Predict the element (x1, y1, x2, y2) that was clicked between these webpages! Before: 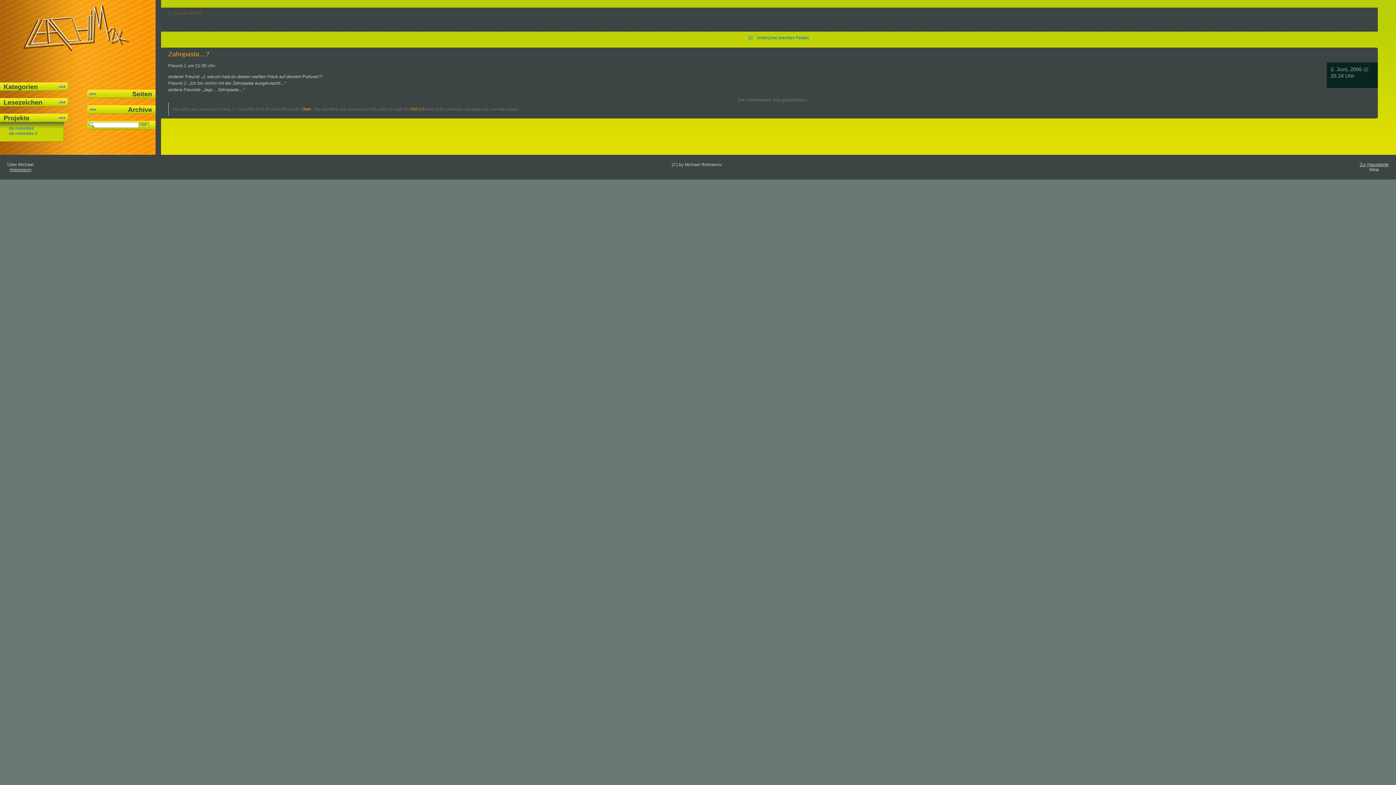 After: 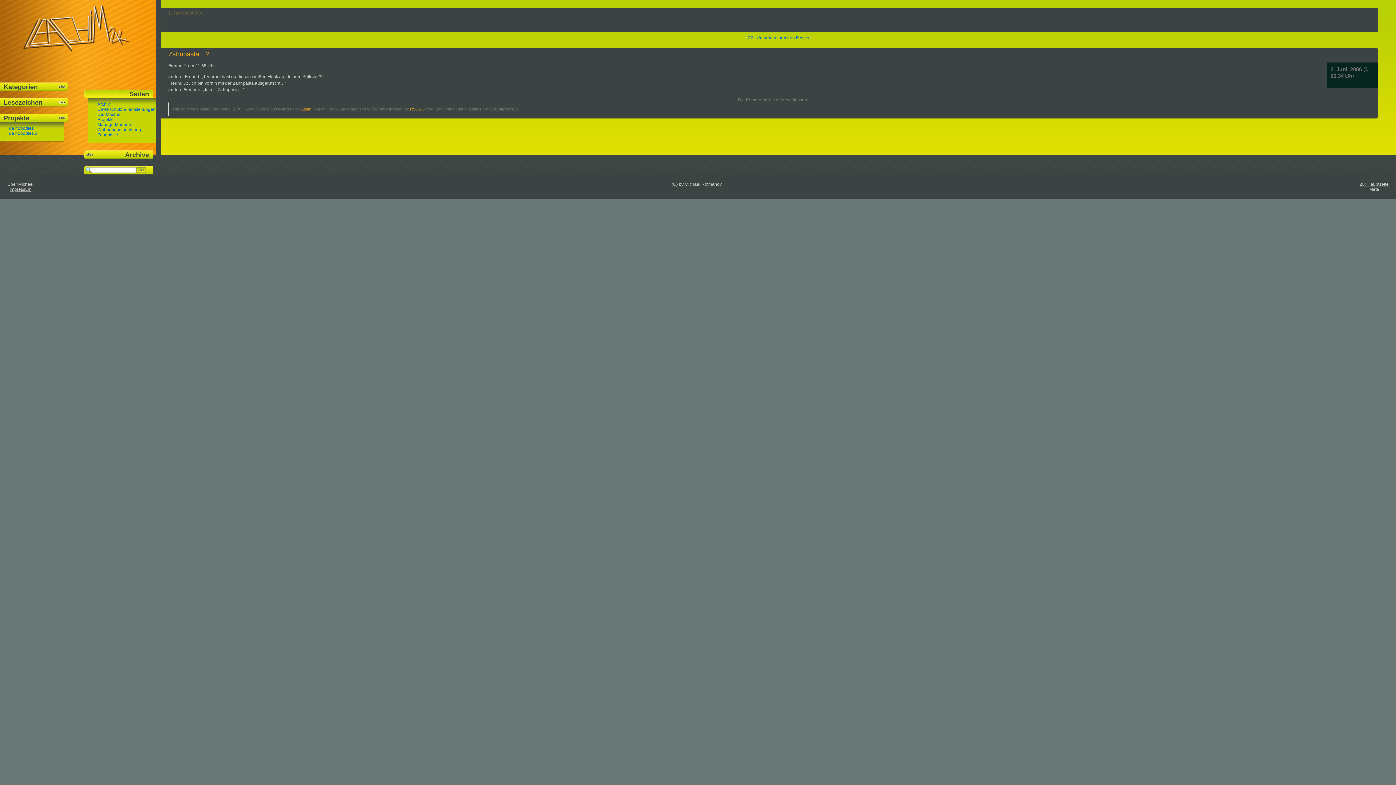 Action: bbox: (87, 89, 155, 98) label: Seiten